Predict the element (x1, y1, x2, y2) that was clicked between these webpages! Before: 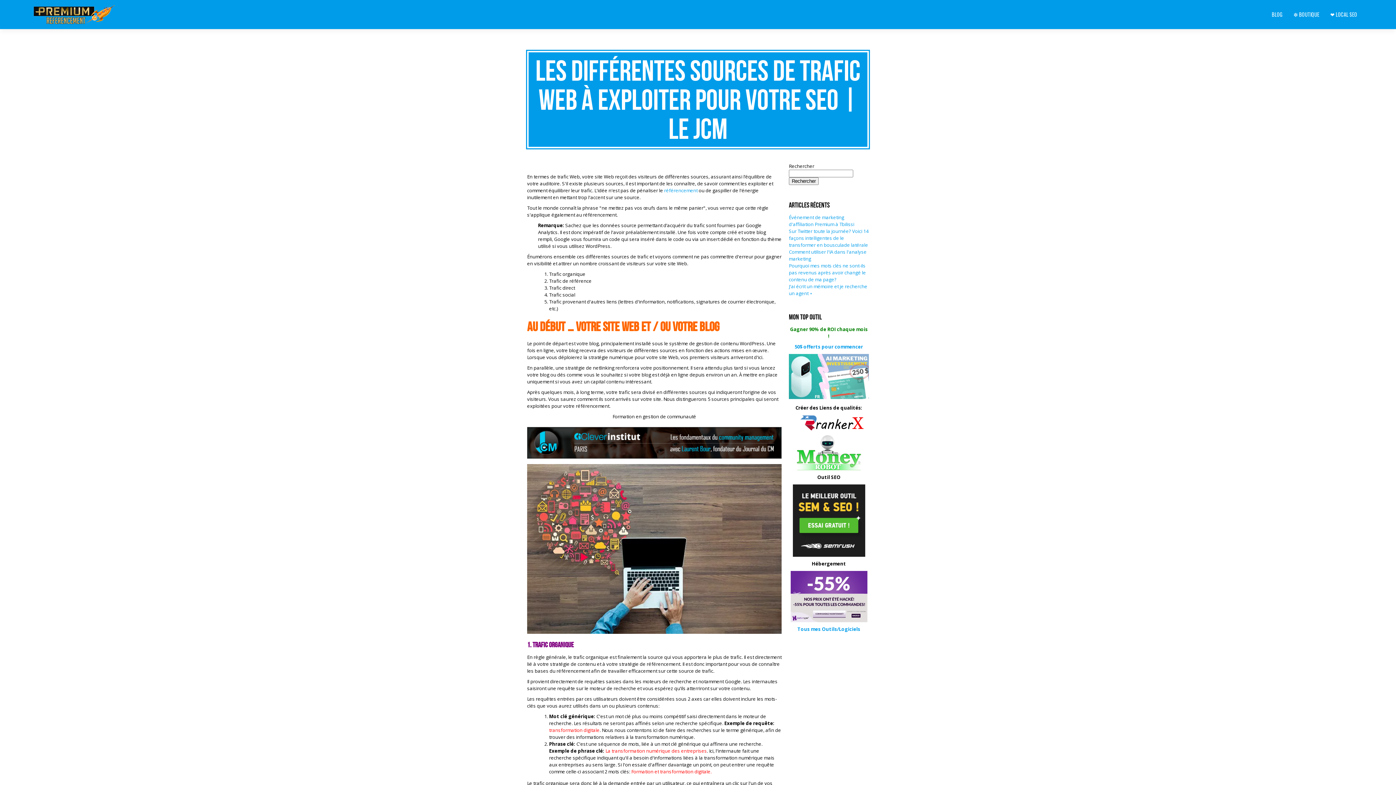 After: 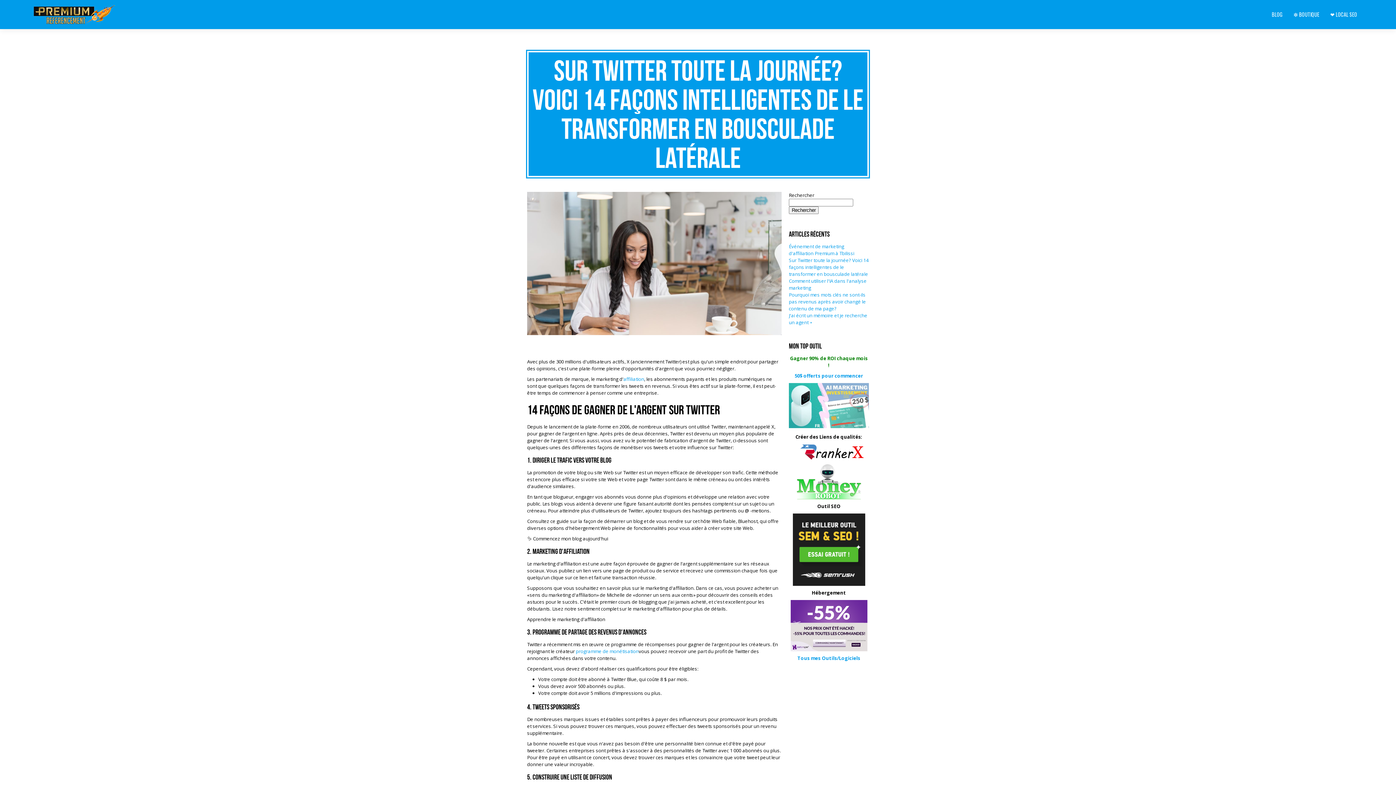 Action: label: Sur Twitter toute la journée? Voici 14 façons intelligentes de le transformer en bousculade latérale bbox: (789, 228, 868, 248)